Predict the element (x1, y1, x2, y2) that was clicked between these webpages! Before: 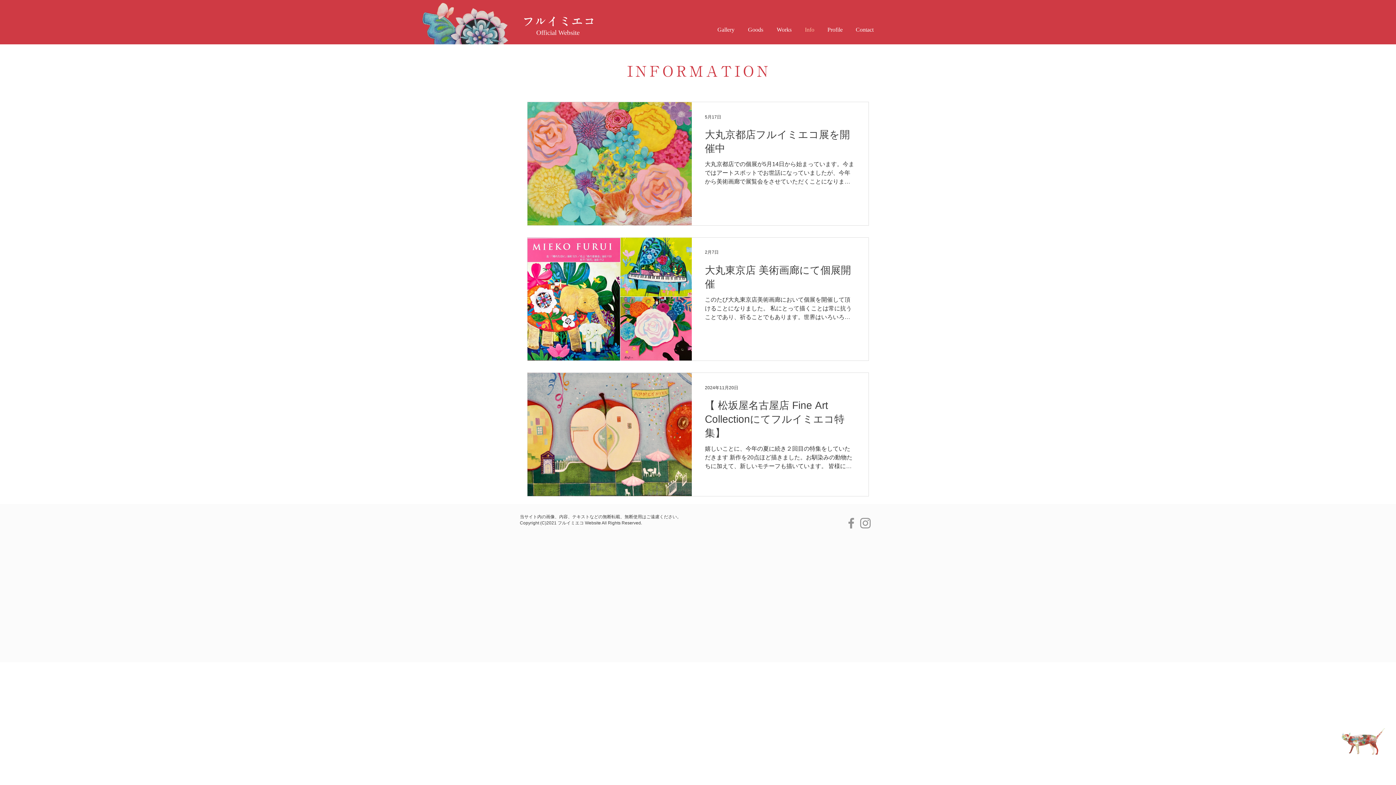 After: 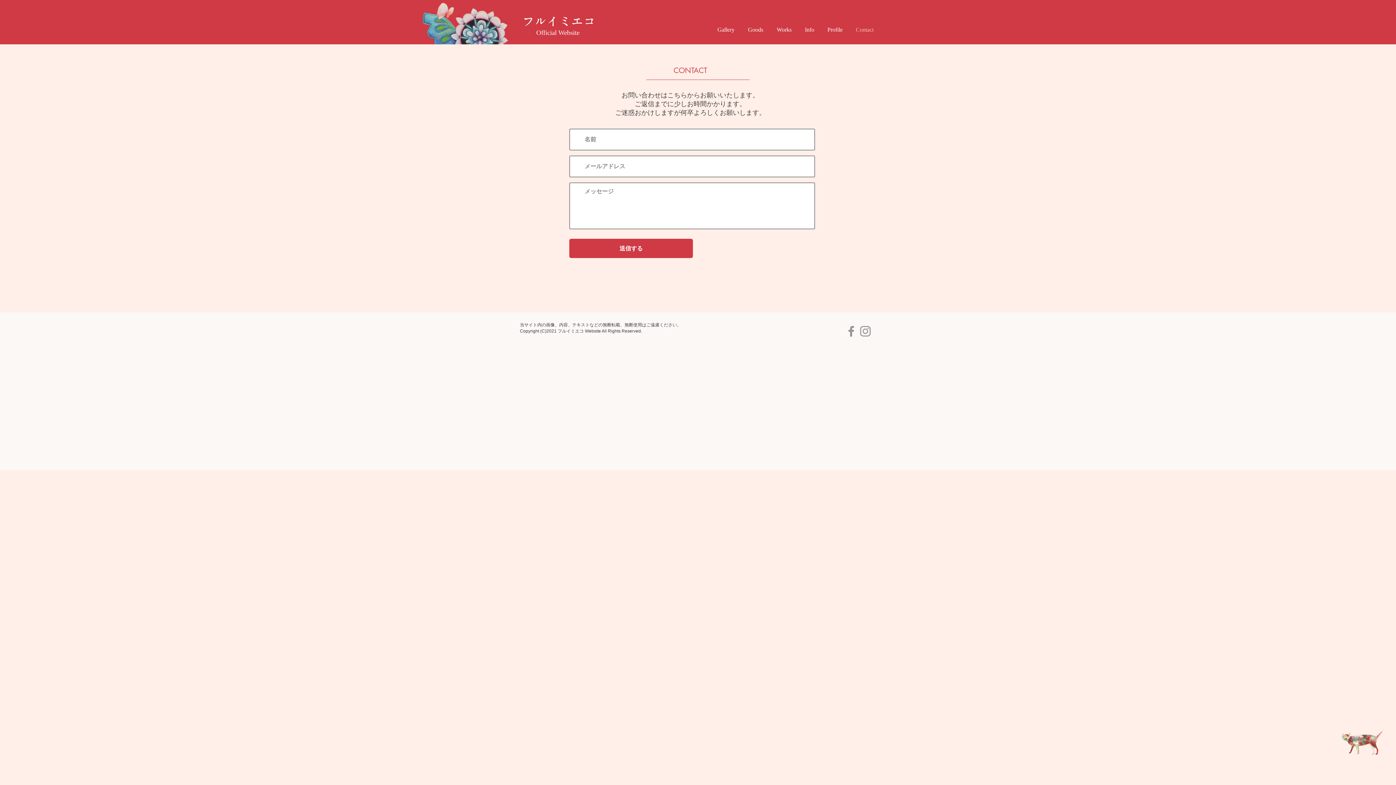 Action: bbox: (849, 20, 880, 38) label: Contact